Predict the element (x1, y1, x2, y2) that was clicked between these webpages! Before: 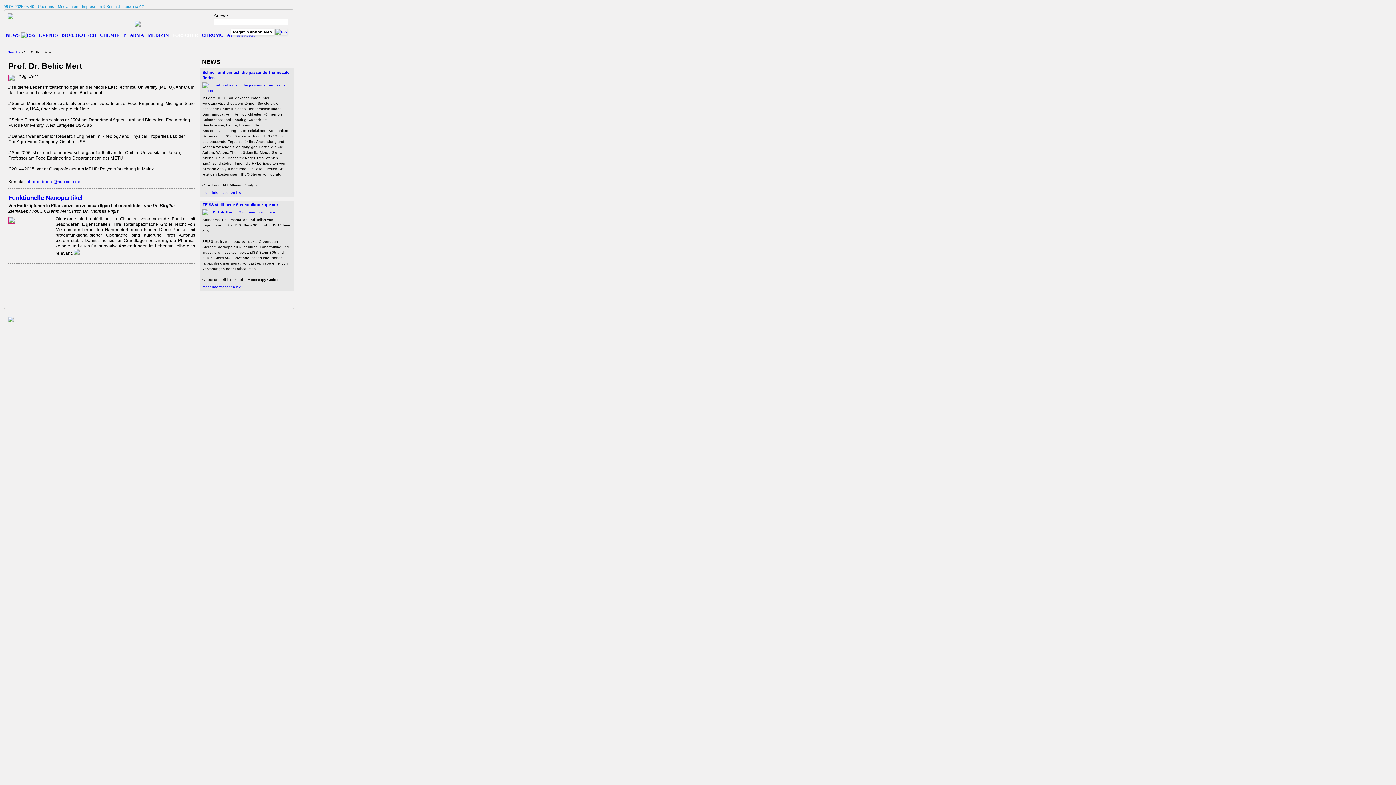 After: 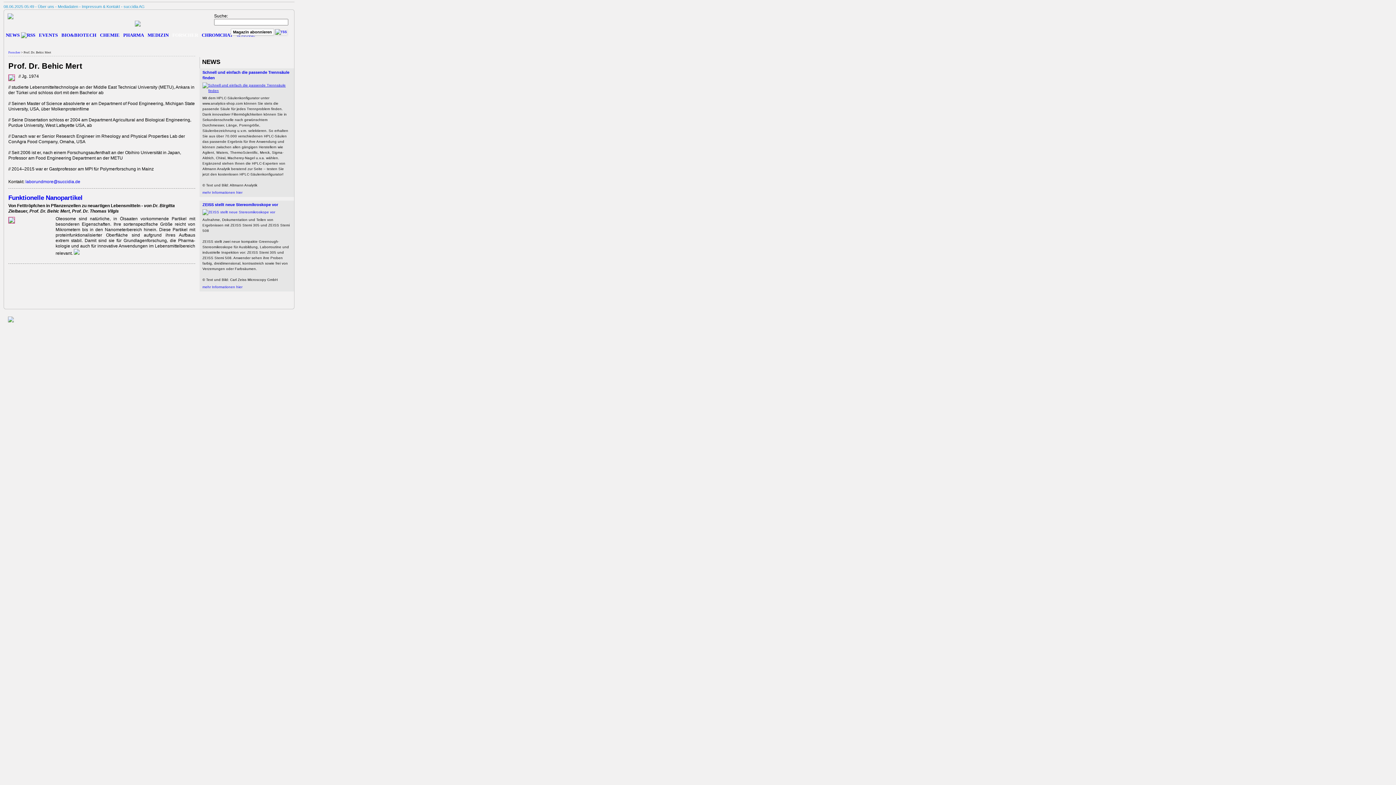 Action: bbox: (202, 88, 289, 92)